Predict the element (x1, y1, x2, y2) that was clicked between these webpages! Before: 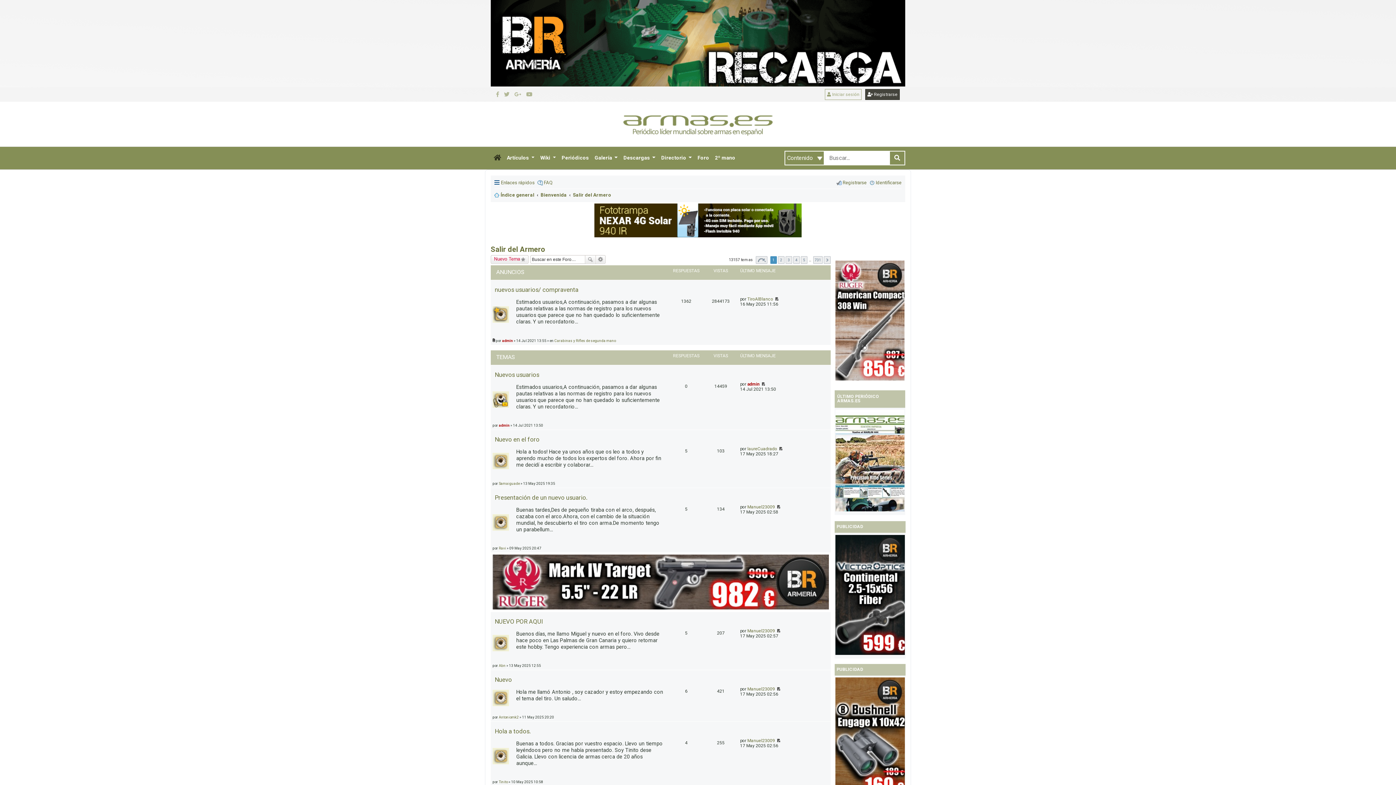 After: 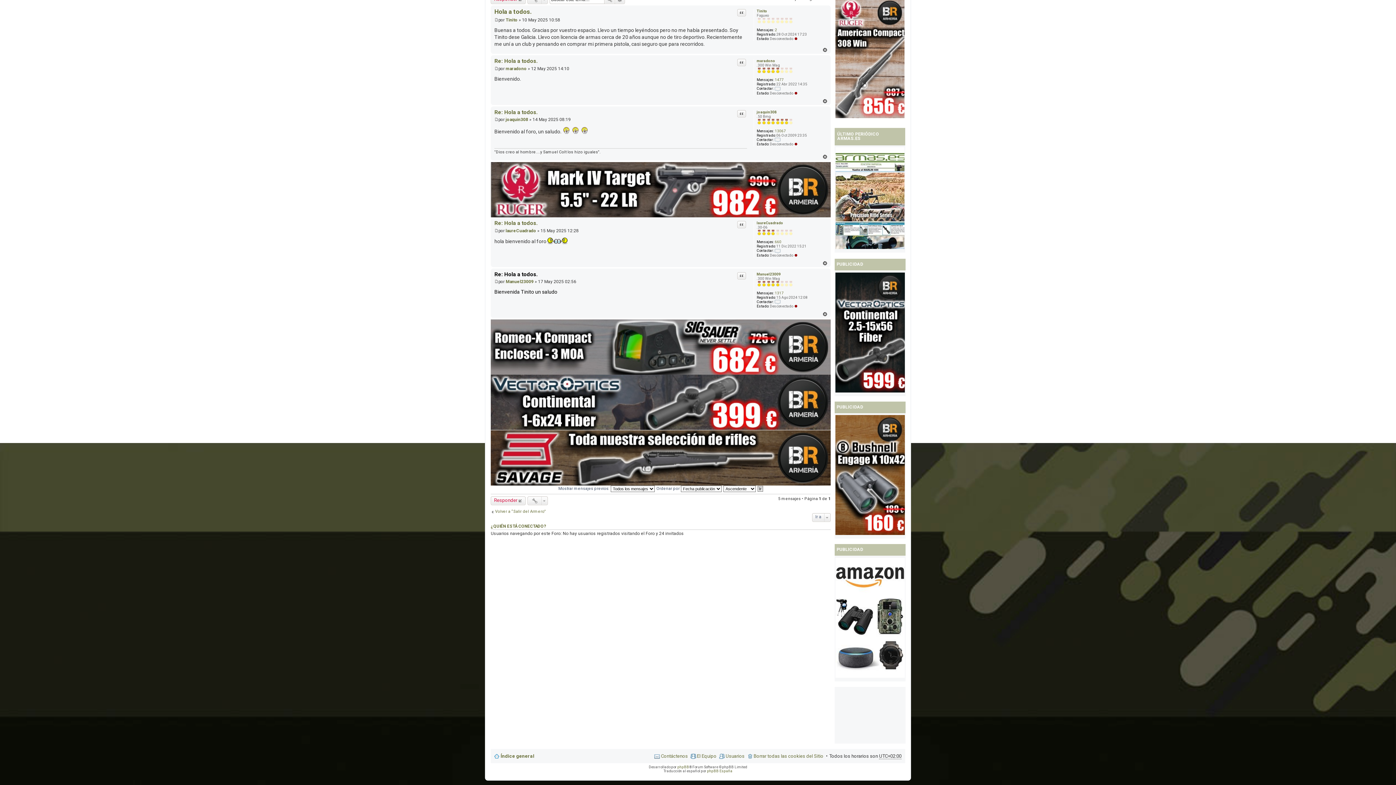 Action: bbox: (776, 738, 780, 743) label: Ver último mensaje